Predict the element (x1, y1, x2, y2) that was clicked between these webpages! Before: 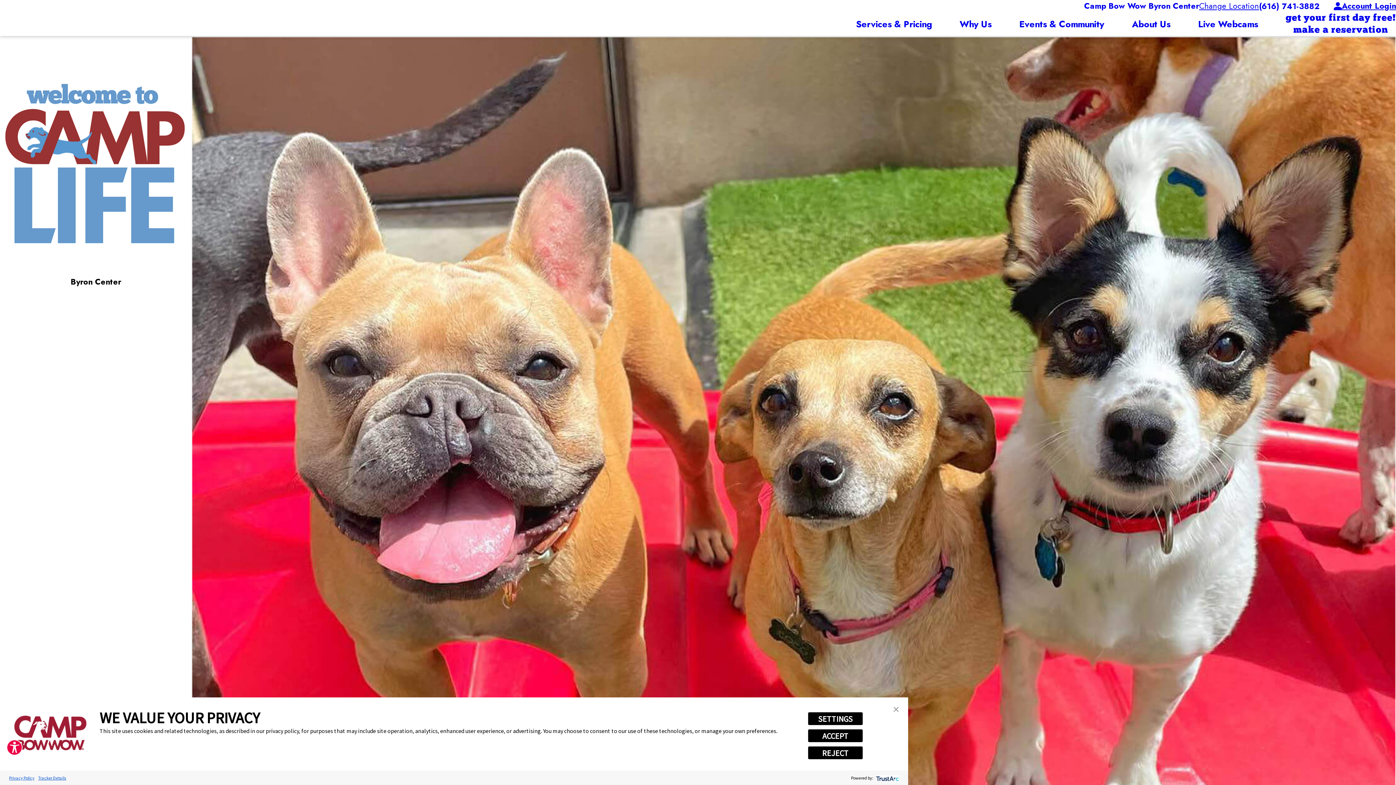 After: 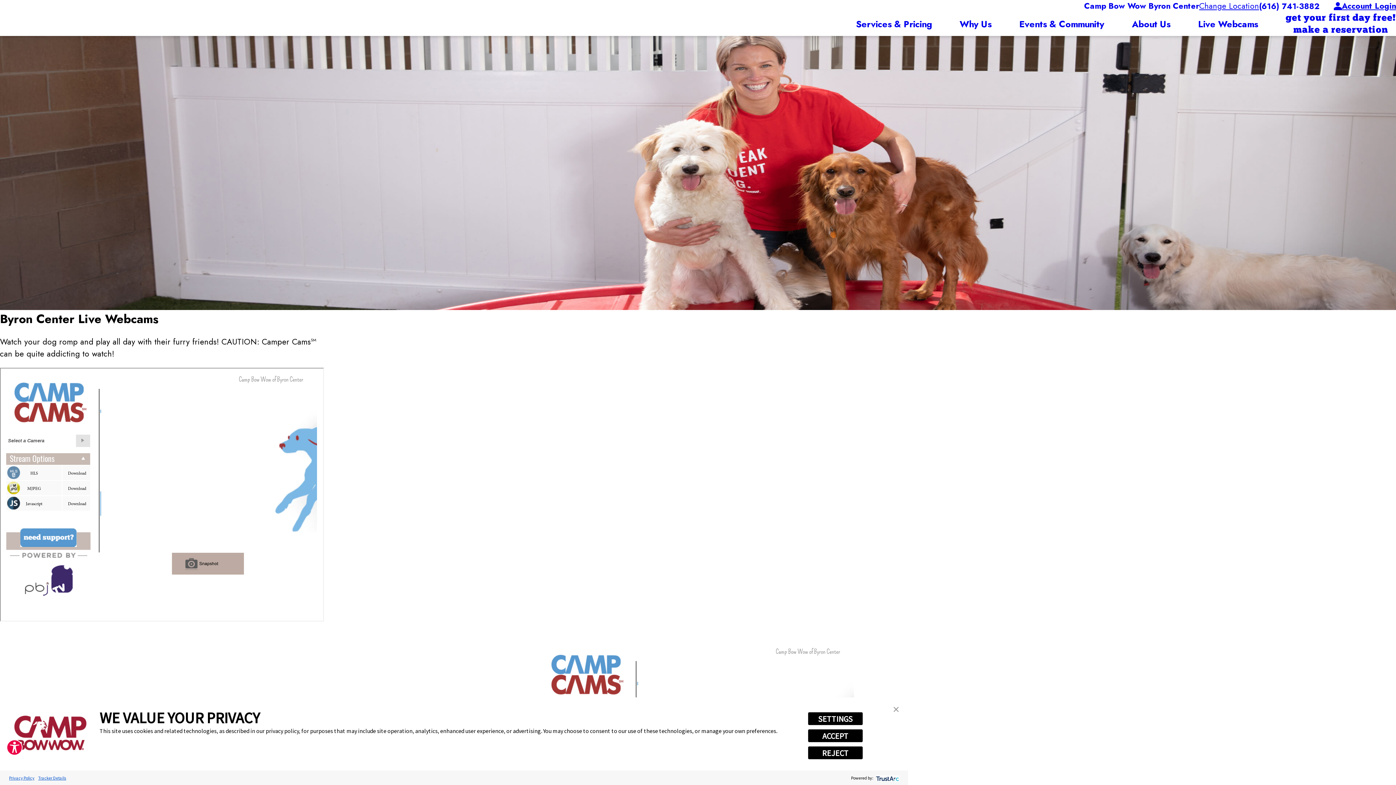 Action: label: Live Webcams bbox: (1198, 12, 1258, 36)